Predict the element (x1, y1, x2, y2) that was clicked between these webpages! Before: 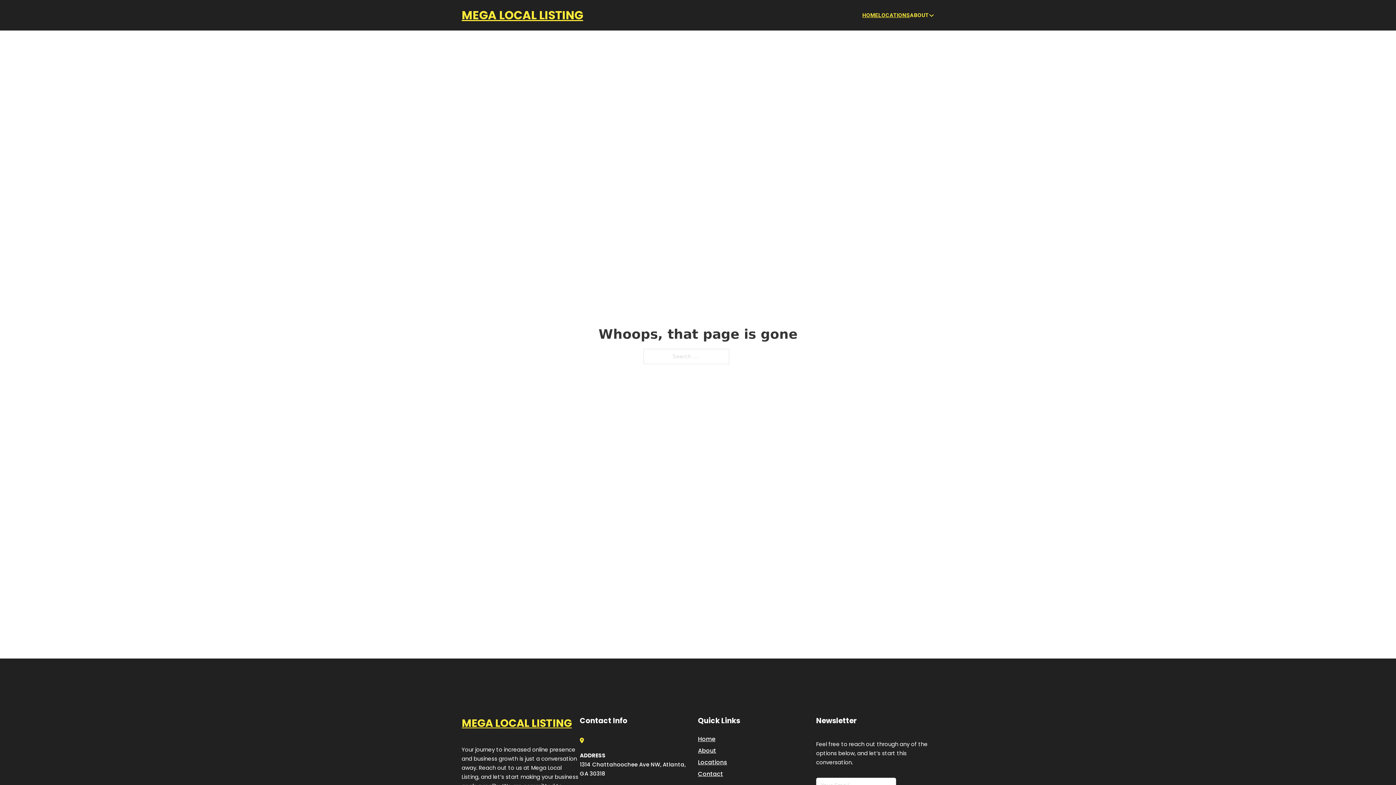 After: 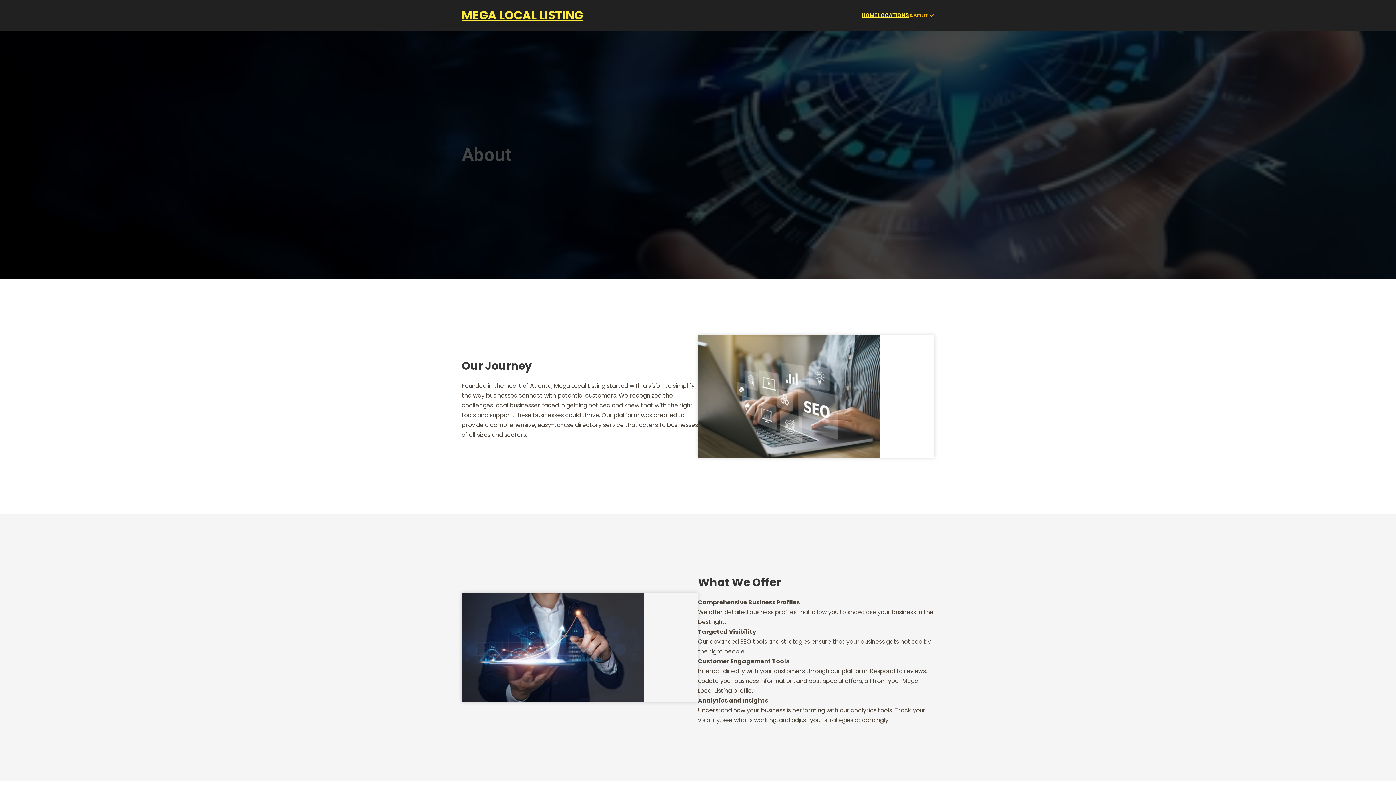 Action: label: About bbox: (698, 746, 716, 755)